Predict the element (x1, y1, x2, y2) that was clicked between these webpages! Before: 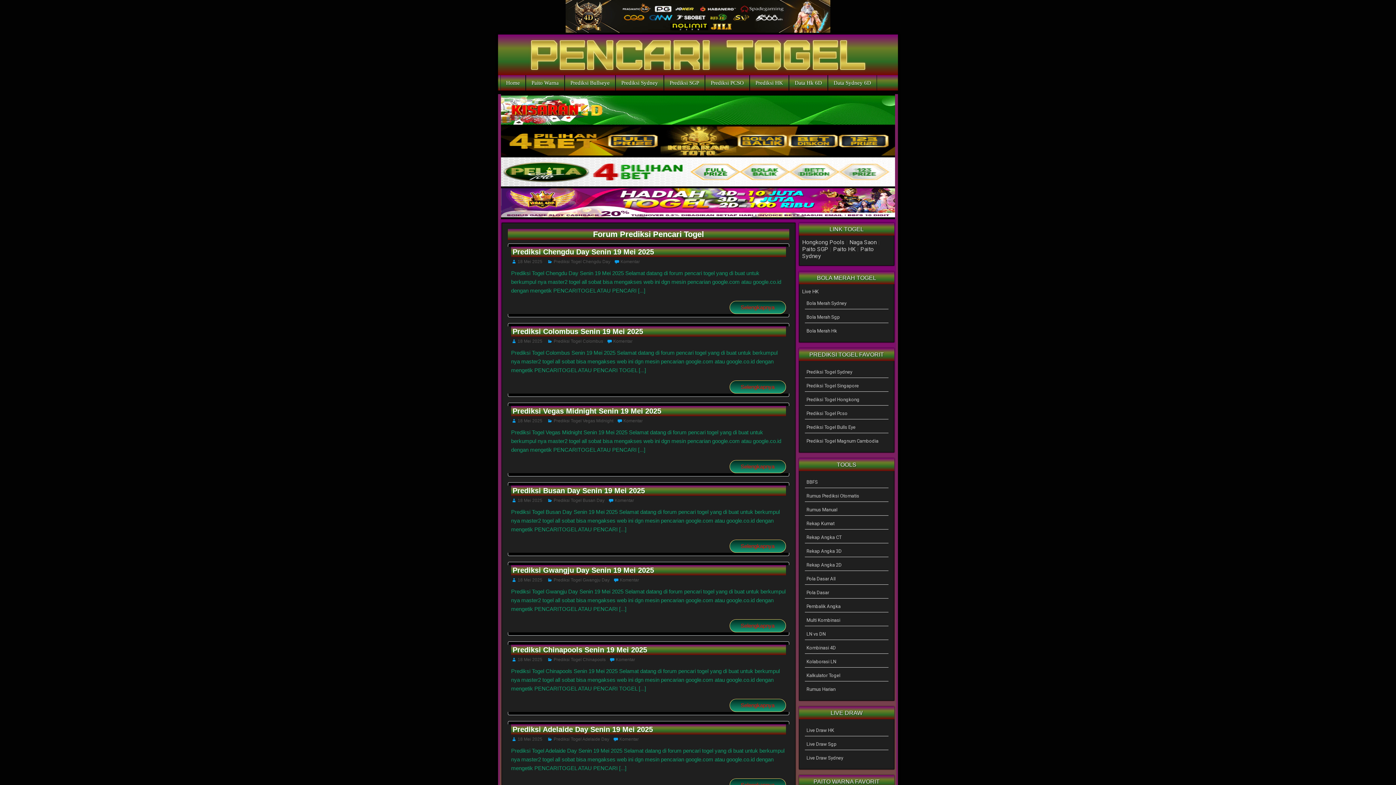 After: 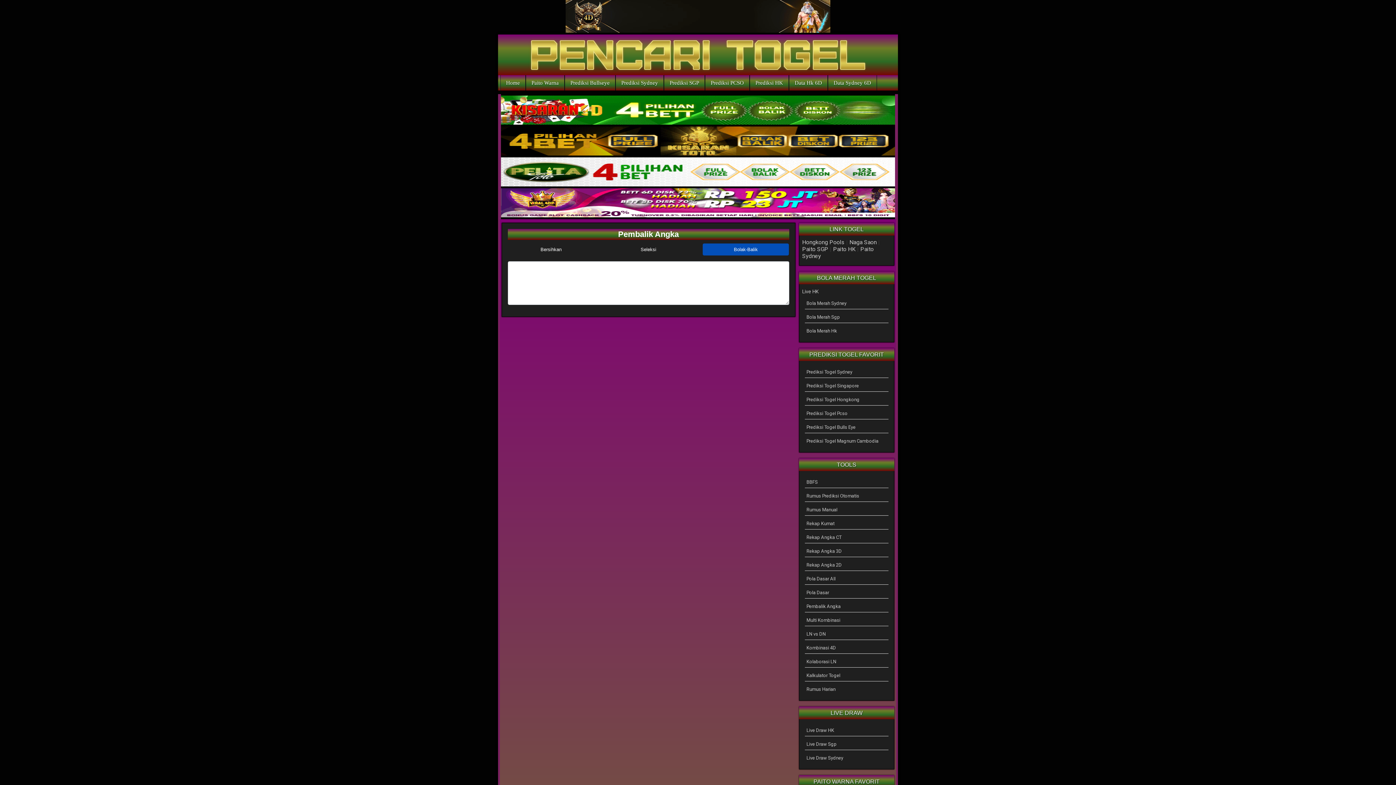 Action: label: Pembalik Angka bbox: (806, 604, 840, 609)